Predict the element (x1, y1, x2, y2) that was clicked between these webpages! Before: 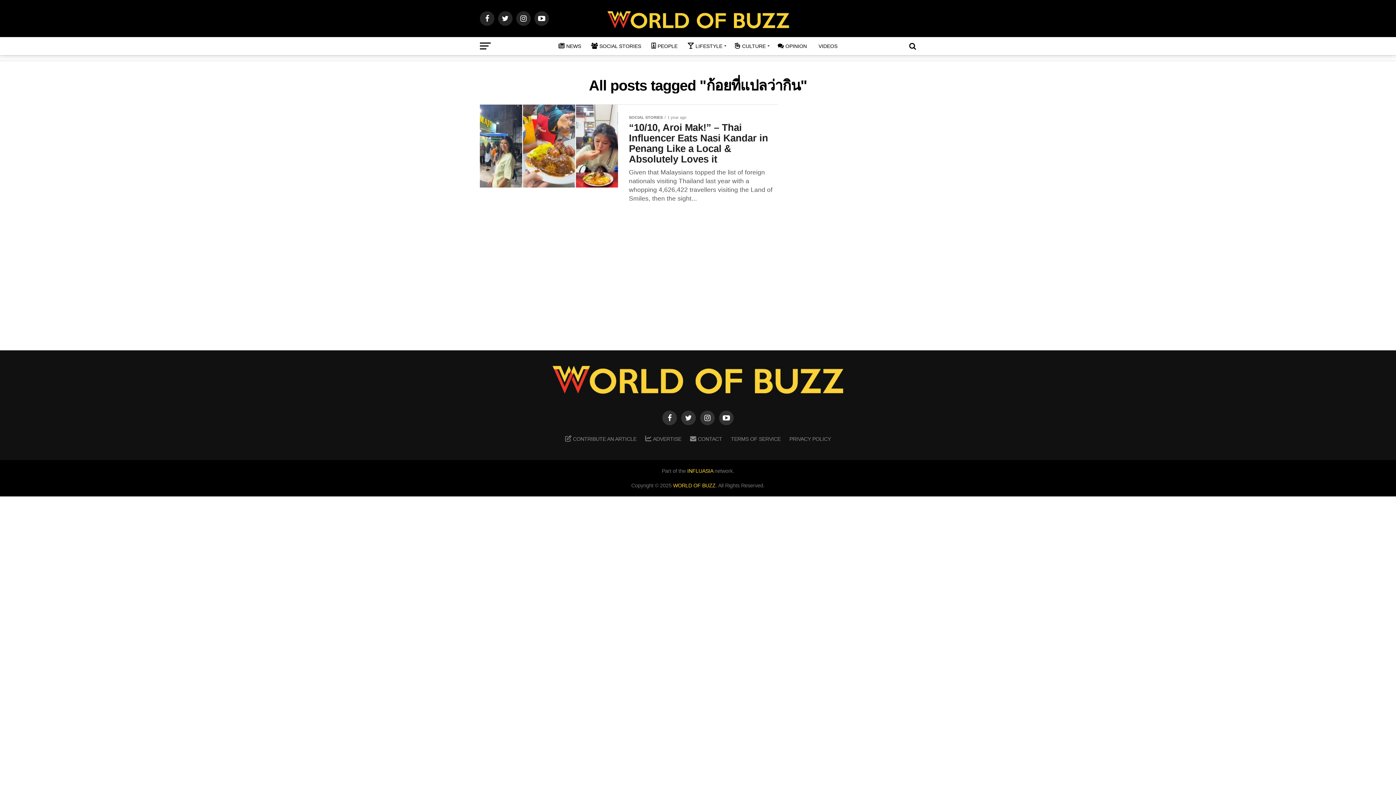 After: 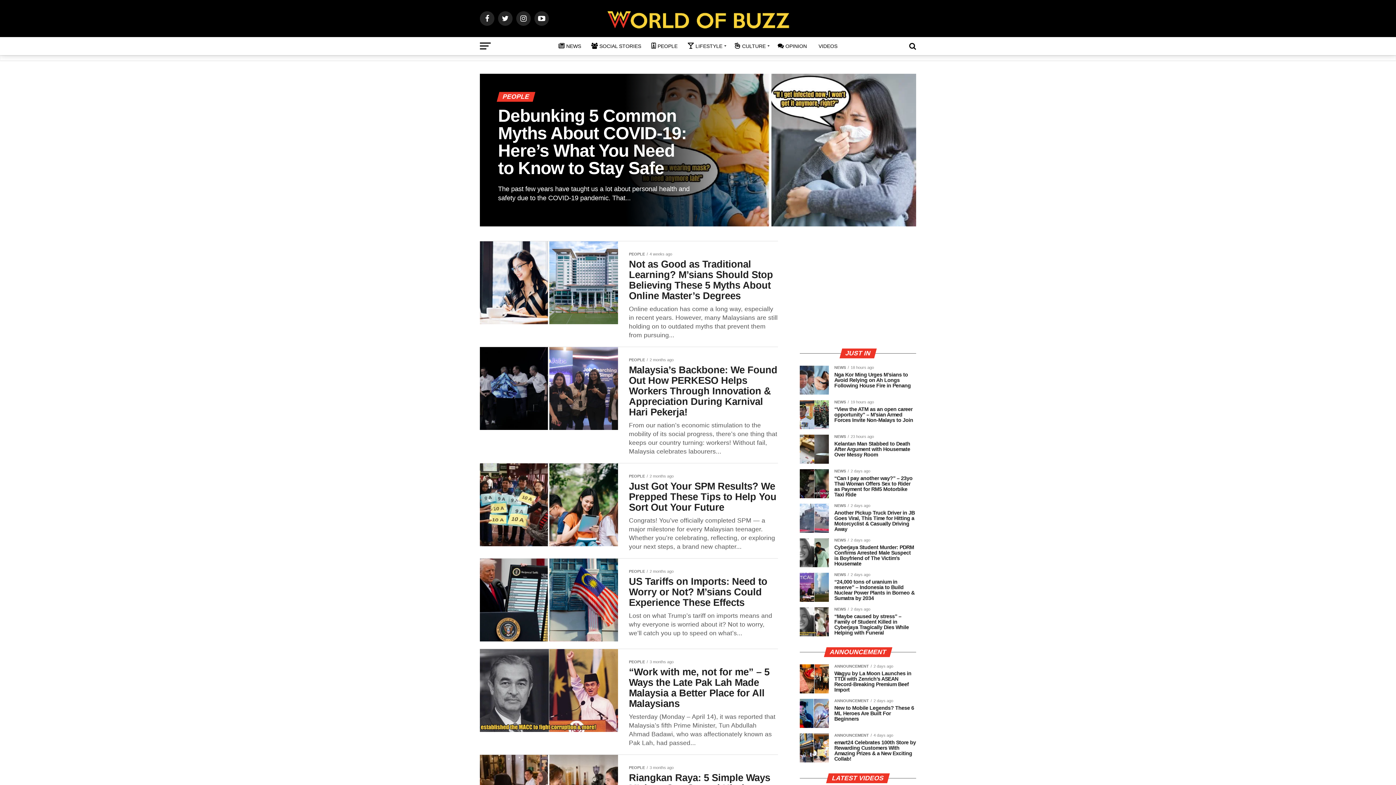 Action: label: PEOPLE bbox: (647, 37, 682, 55)